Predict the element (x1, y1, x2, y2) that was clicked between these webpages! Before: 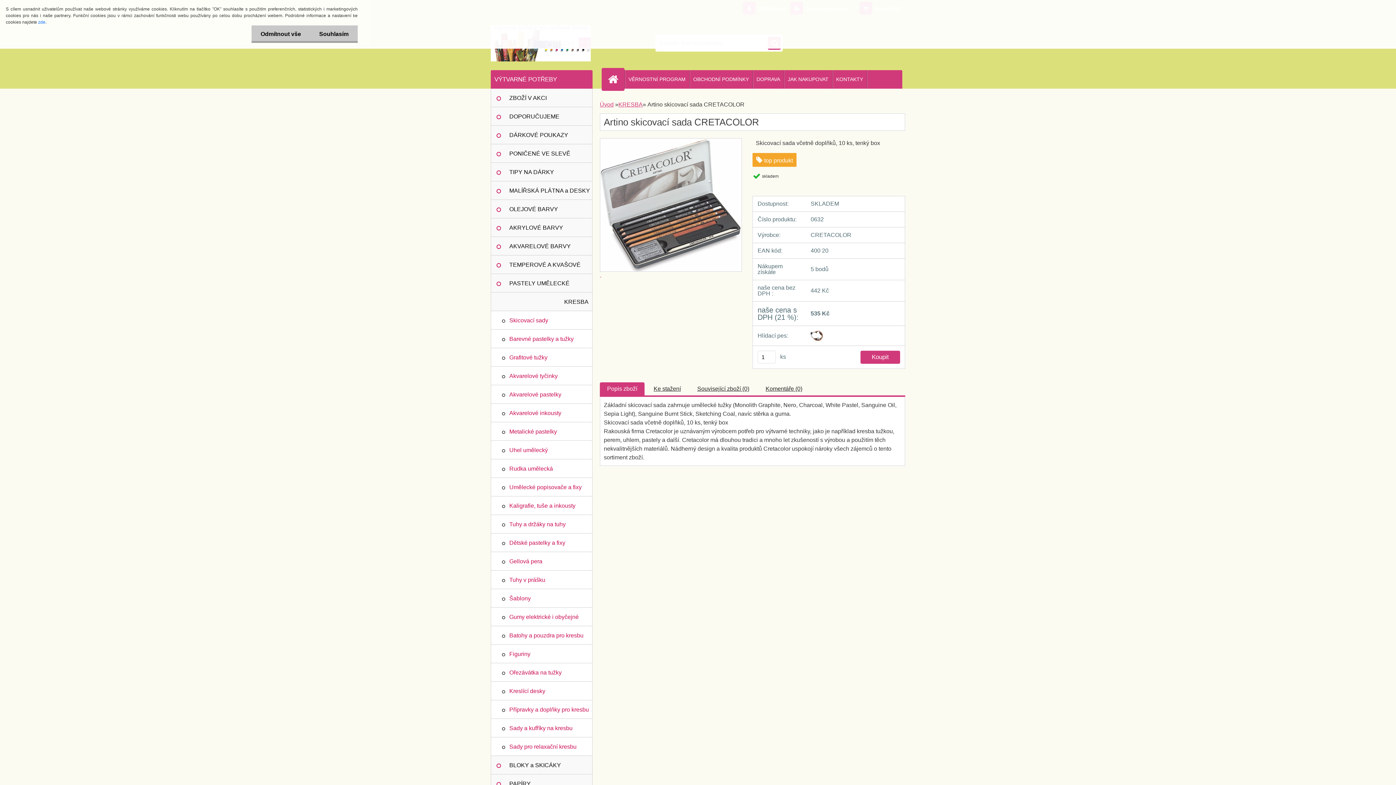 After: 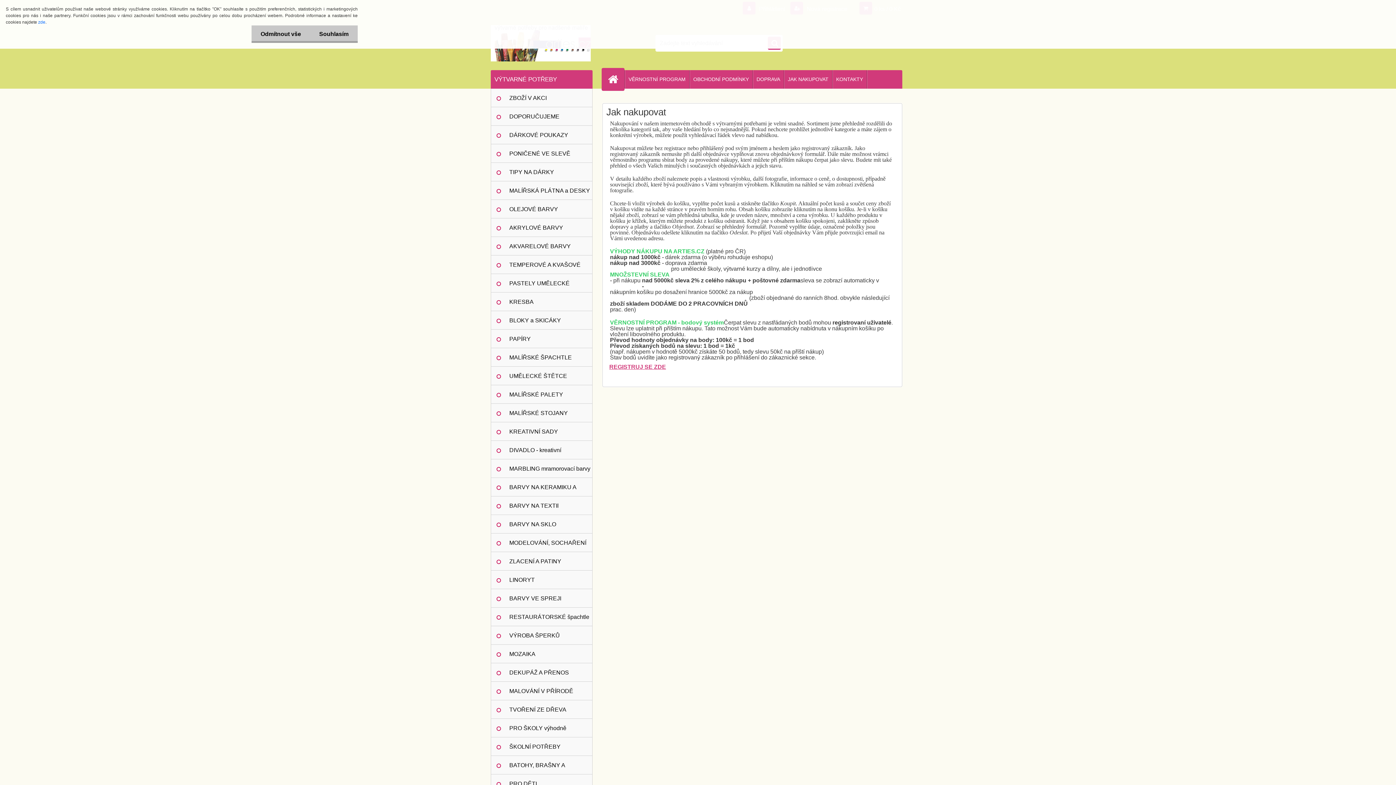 Action: bbox: (784, 70, 832, 88) label: JAK NAKUPOVAT